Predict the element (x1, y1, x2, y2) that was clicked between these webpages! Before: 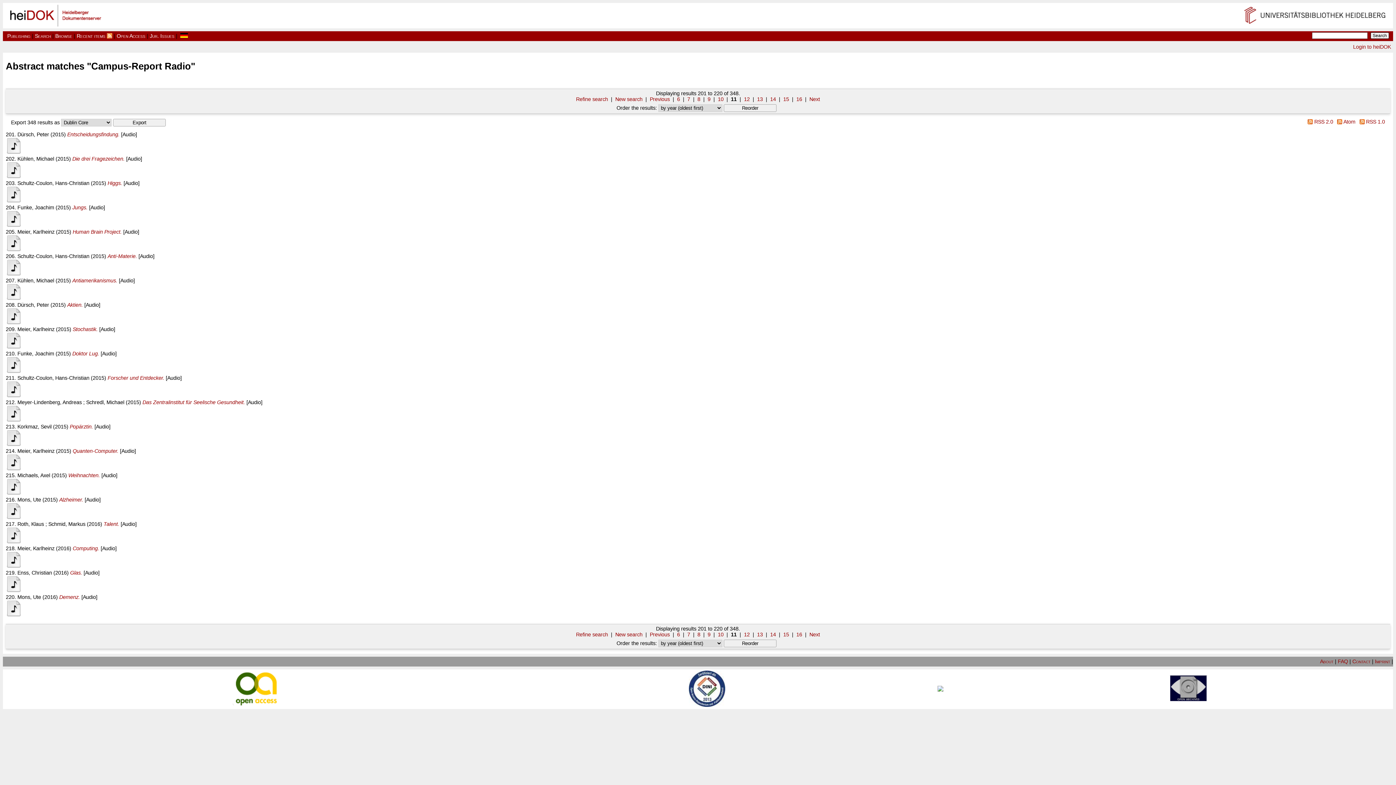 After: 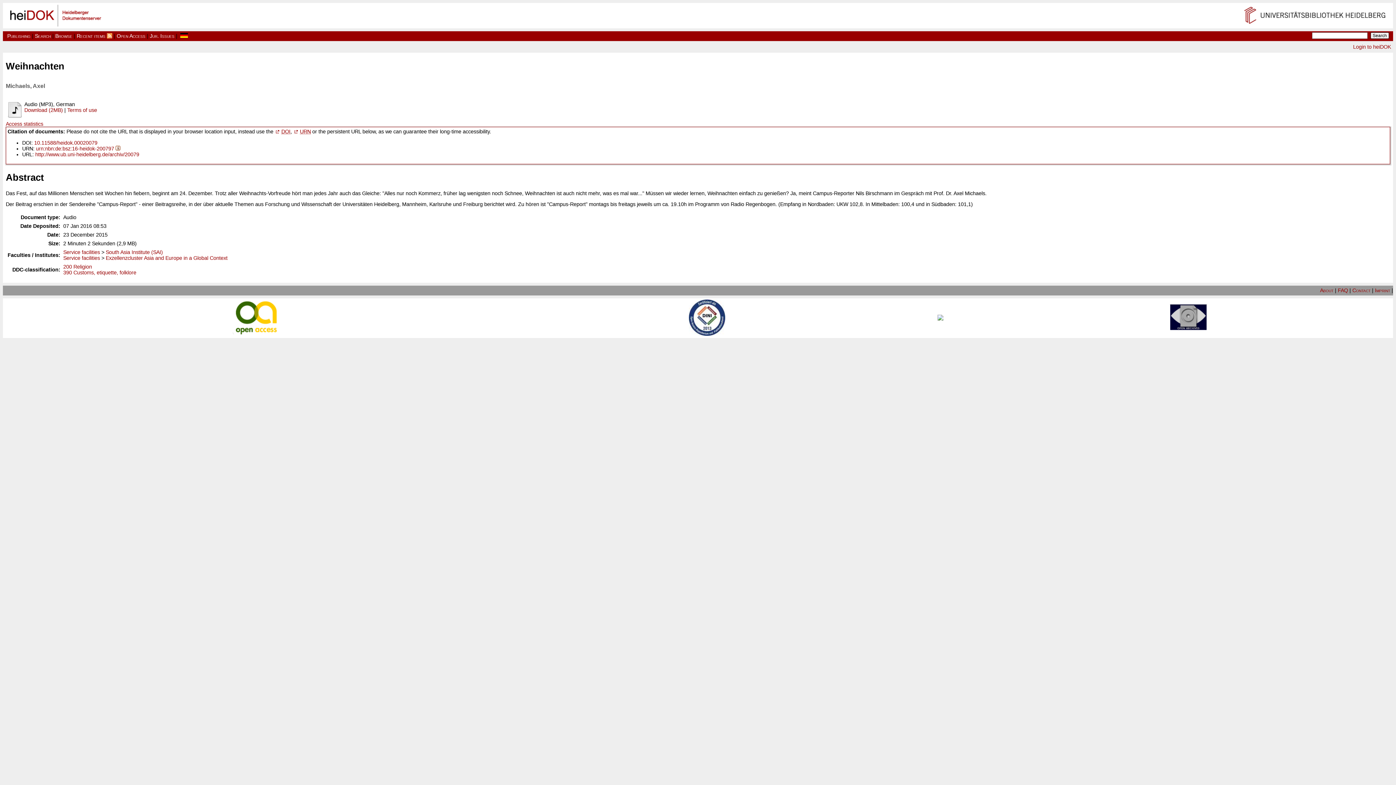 Action: label: Weihnachten. bbox: (68, 472, 100, 478)